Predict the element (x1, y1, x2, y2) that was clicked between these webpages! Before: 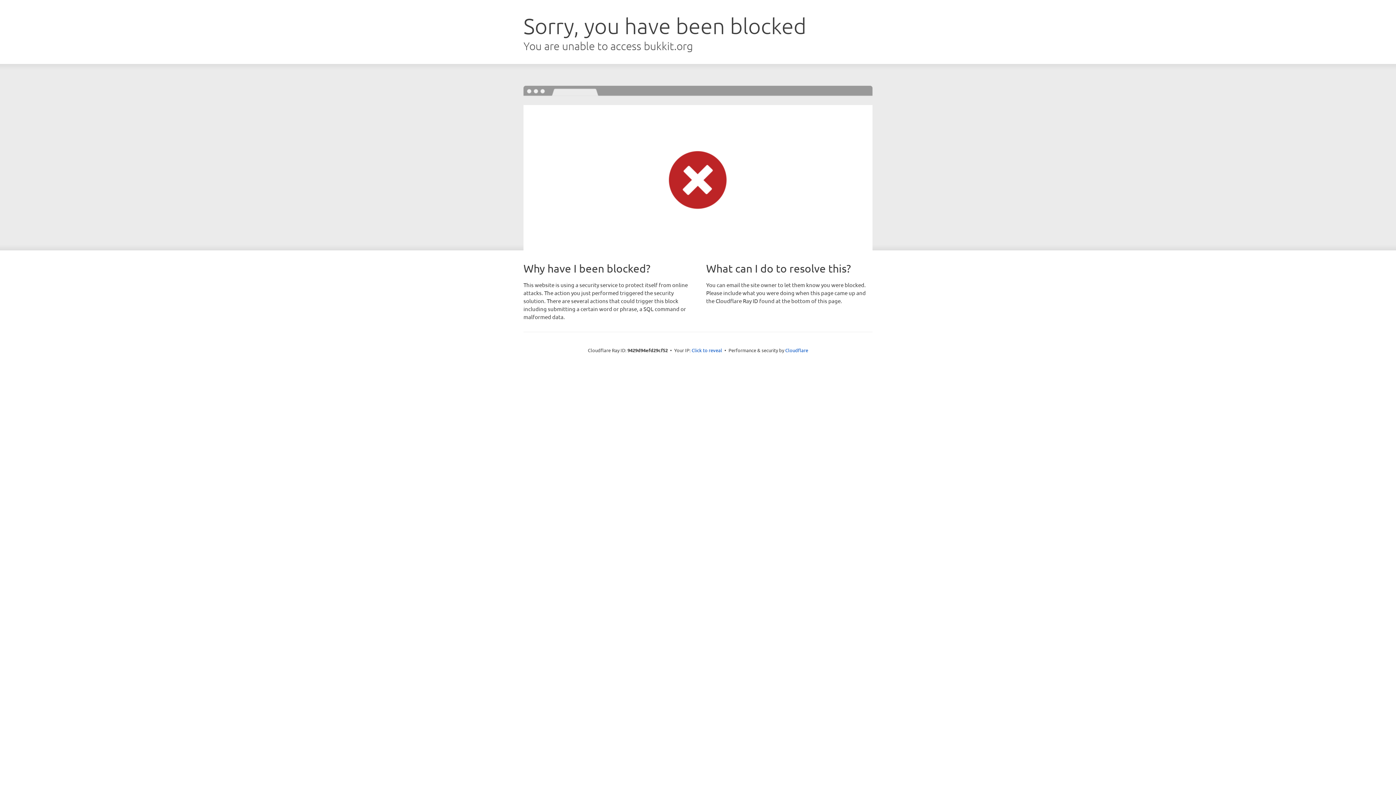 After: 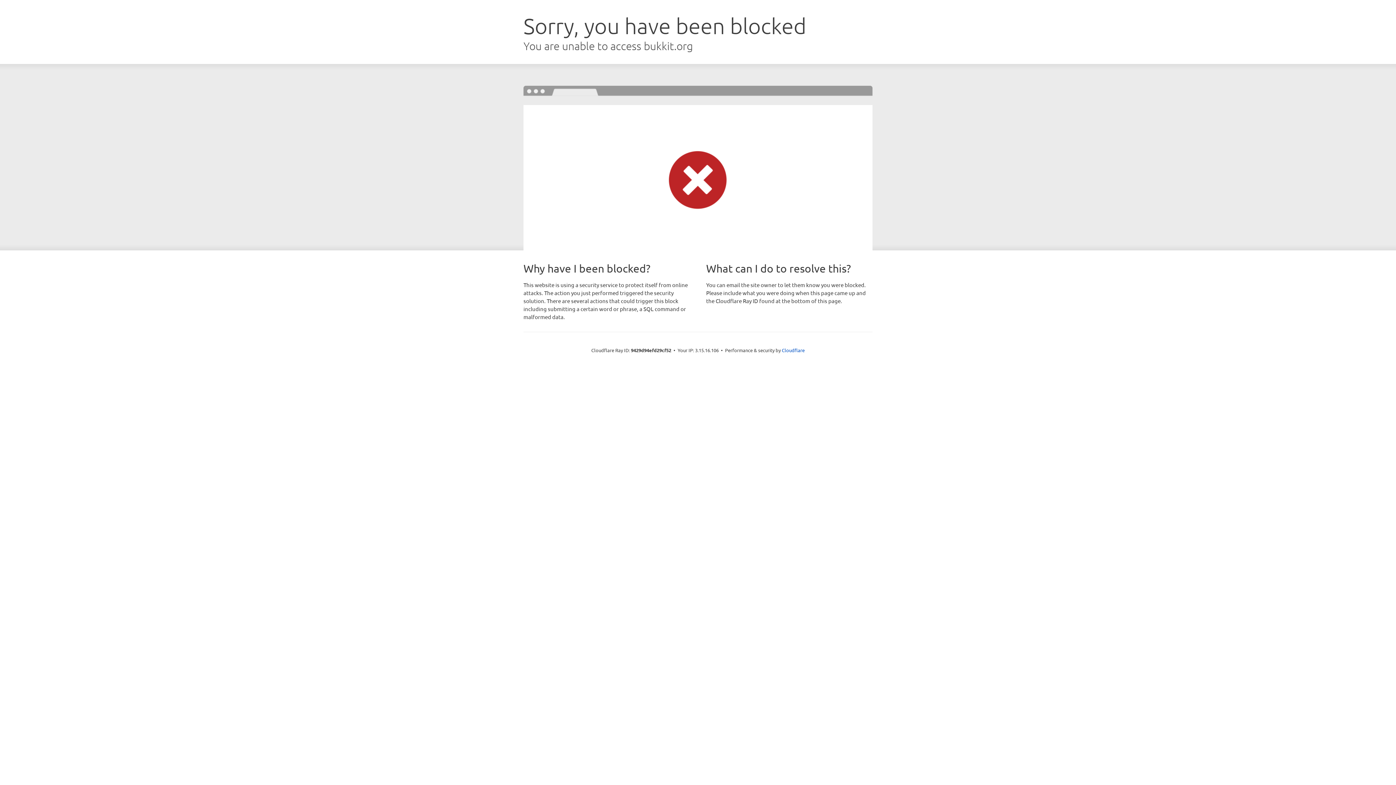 Action: bbox: (691, 346, 722, 353) label: Click to reveal